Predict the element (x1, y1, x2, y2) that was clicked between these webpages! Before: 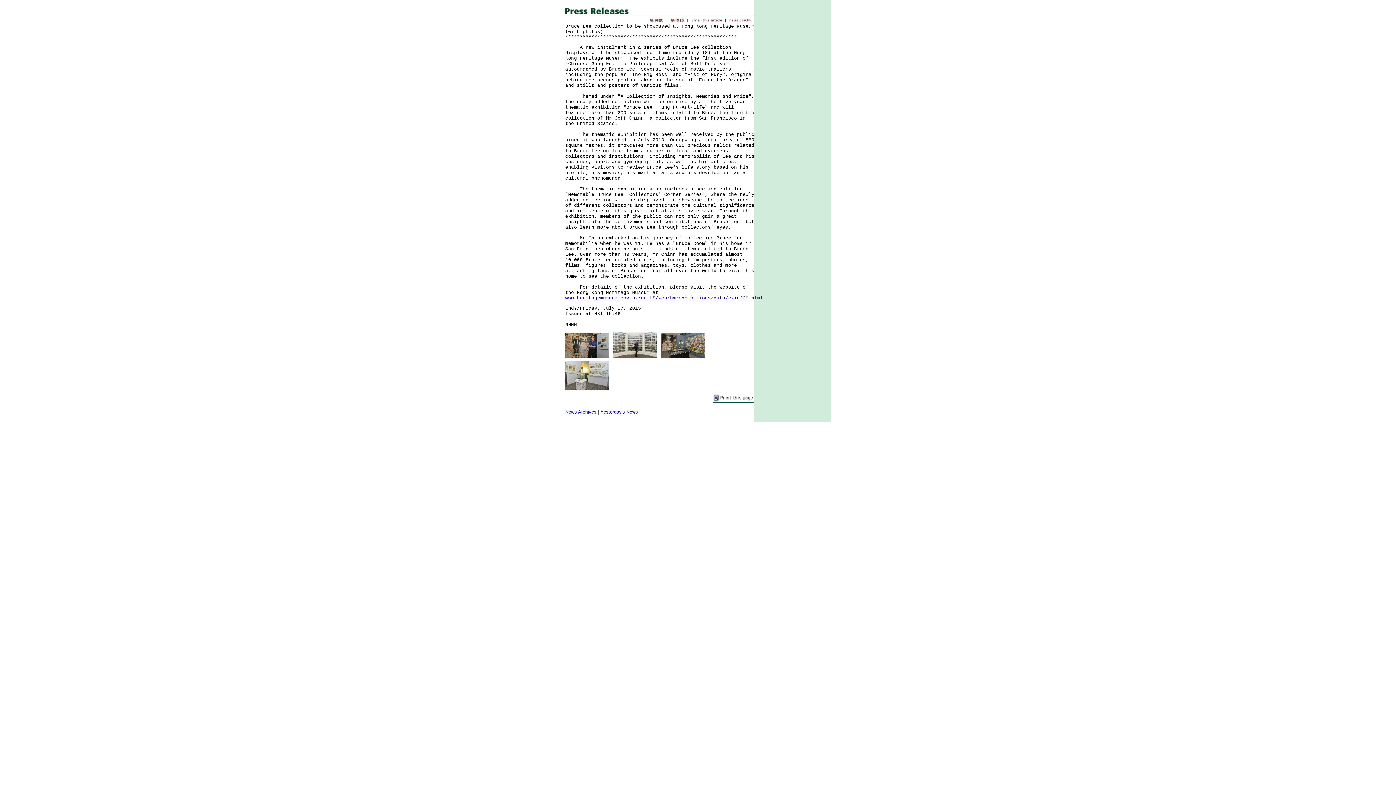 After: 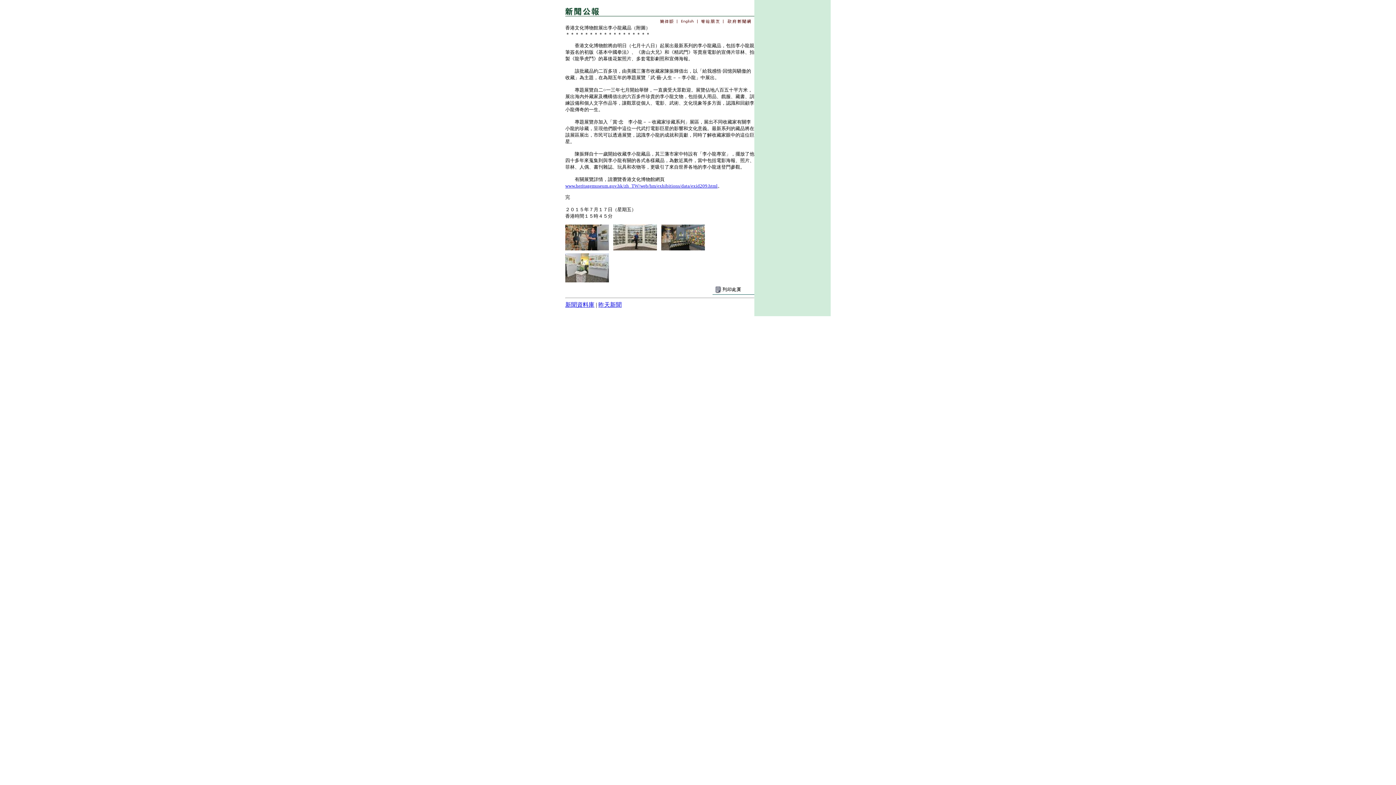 Action: bbox: (648, 17, 667, 23)